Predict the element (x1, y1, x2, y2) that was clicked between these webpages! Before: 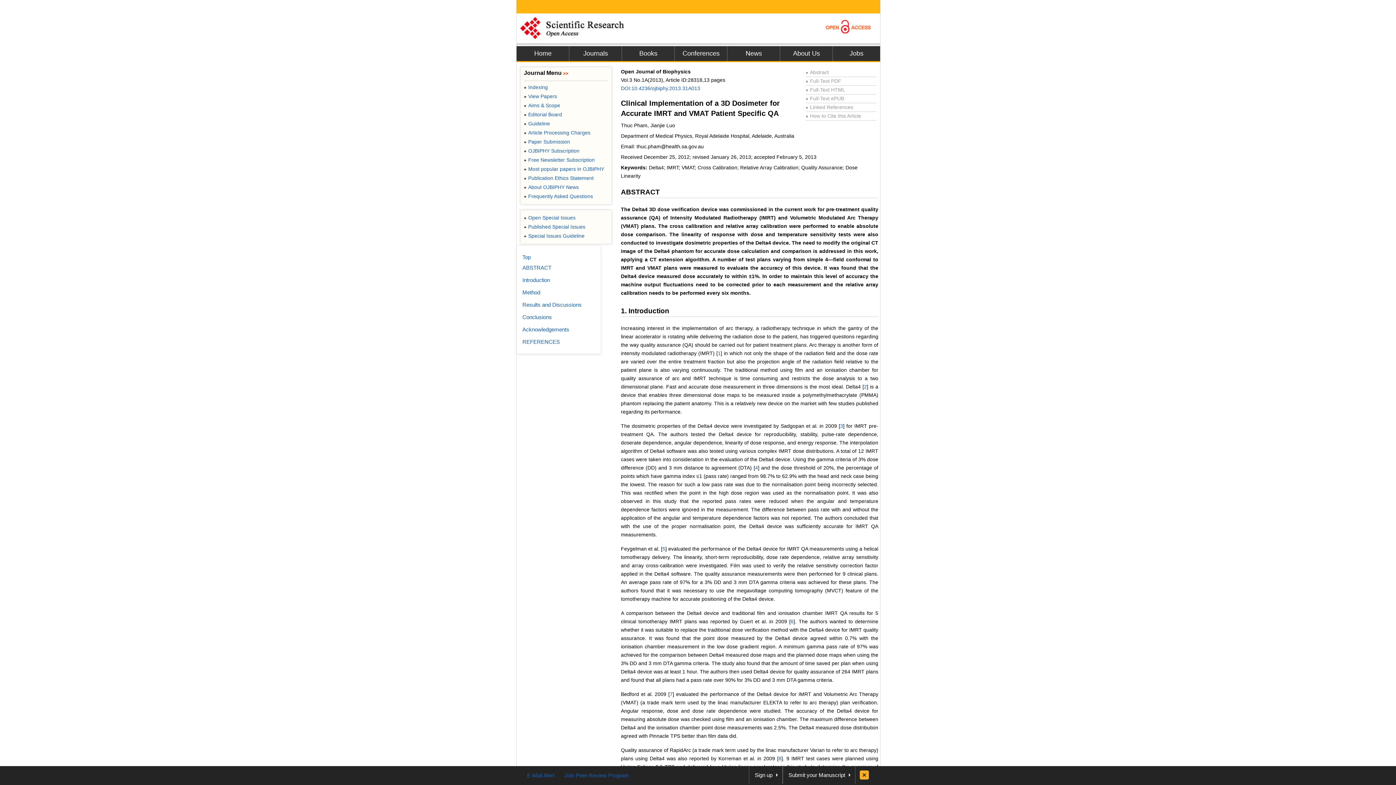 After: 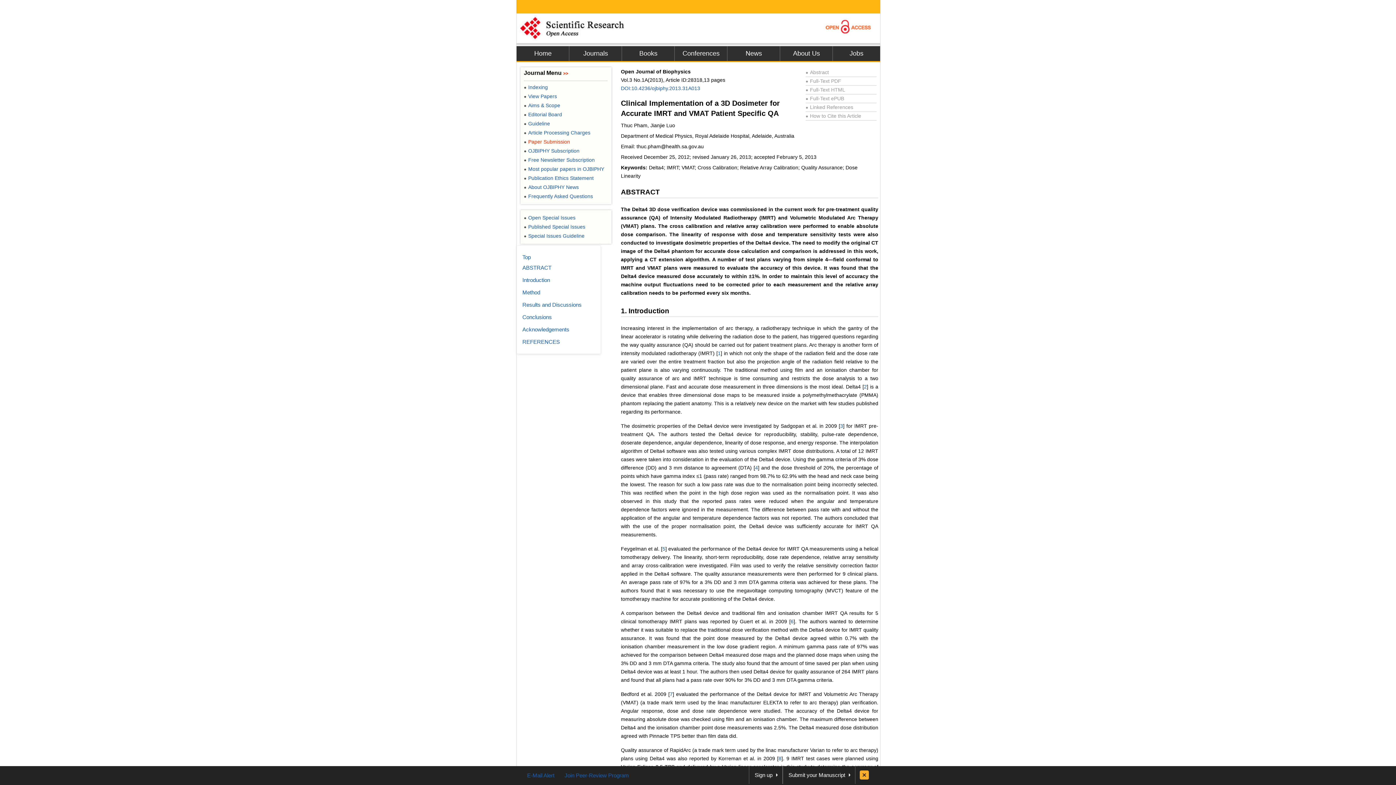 Action: bbox: (524, 138, 570, 144) label: ●Paper Submission